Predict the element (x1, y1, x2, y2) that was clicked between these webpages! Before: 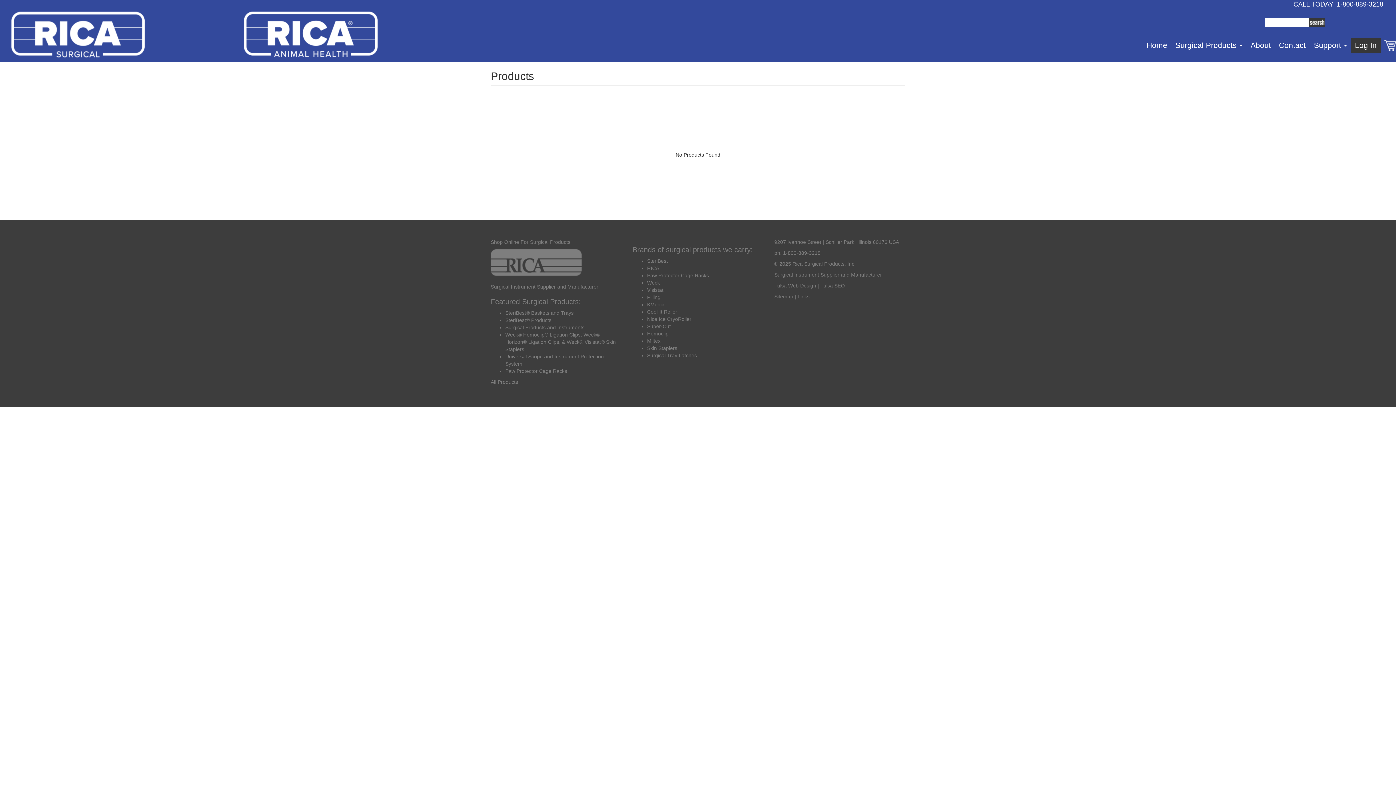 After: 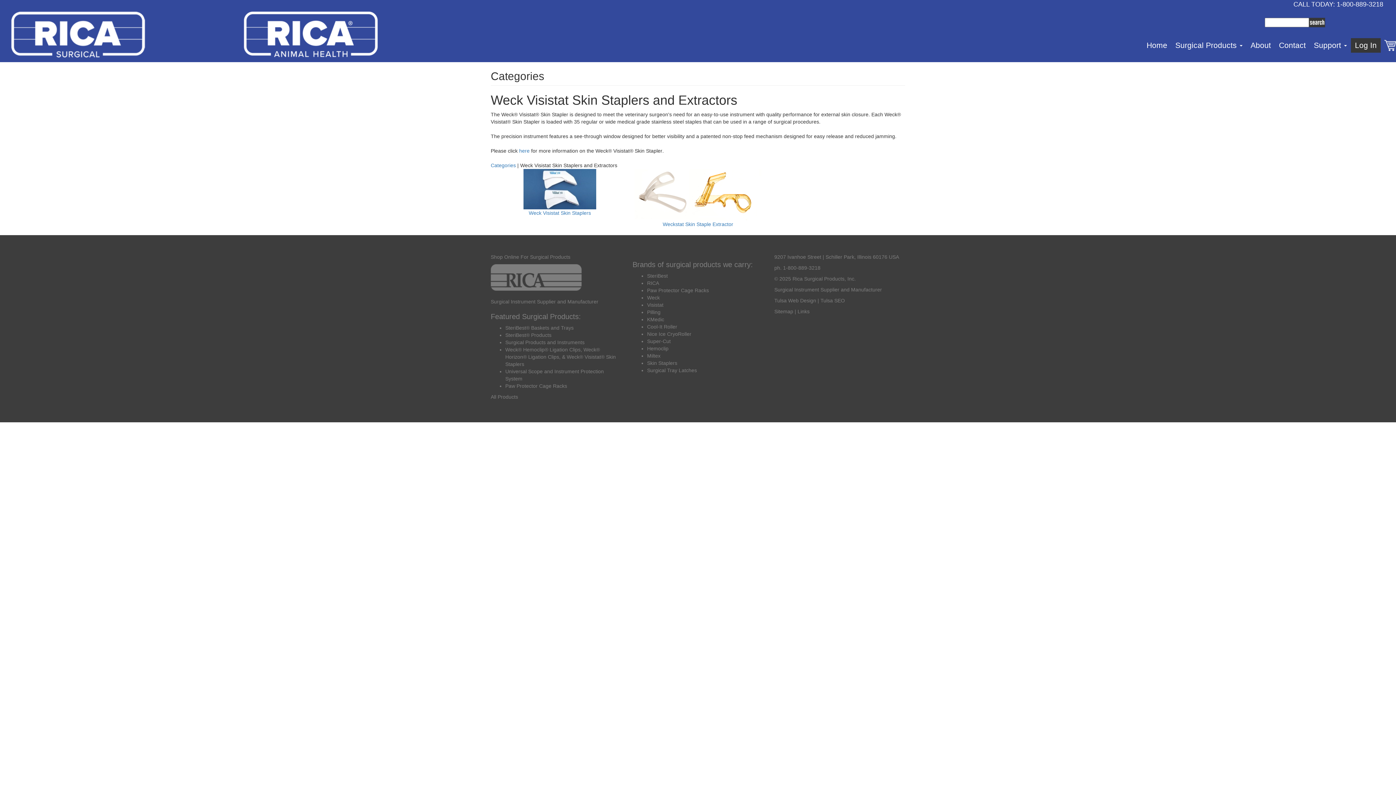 Action: bbox: (647, 345, 677, 351) label: Skin Staplers